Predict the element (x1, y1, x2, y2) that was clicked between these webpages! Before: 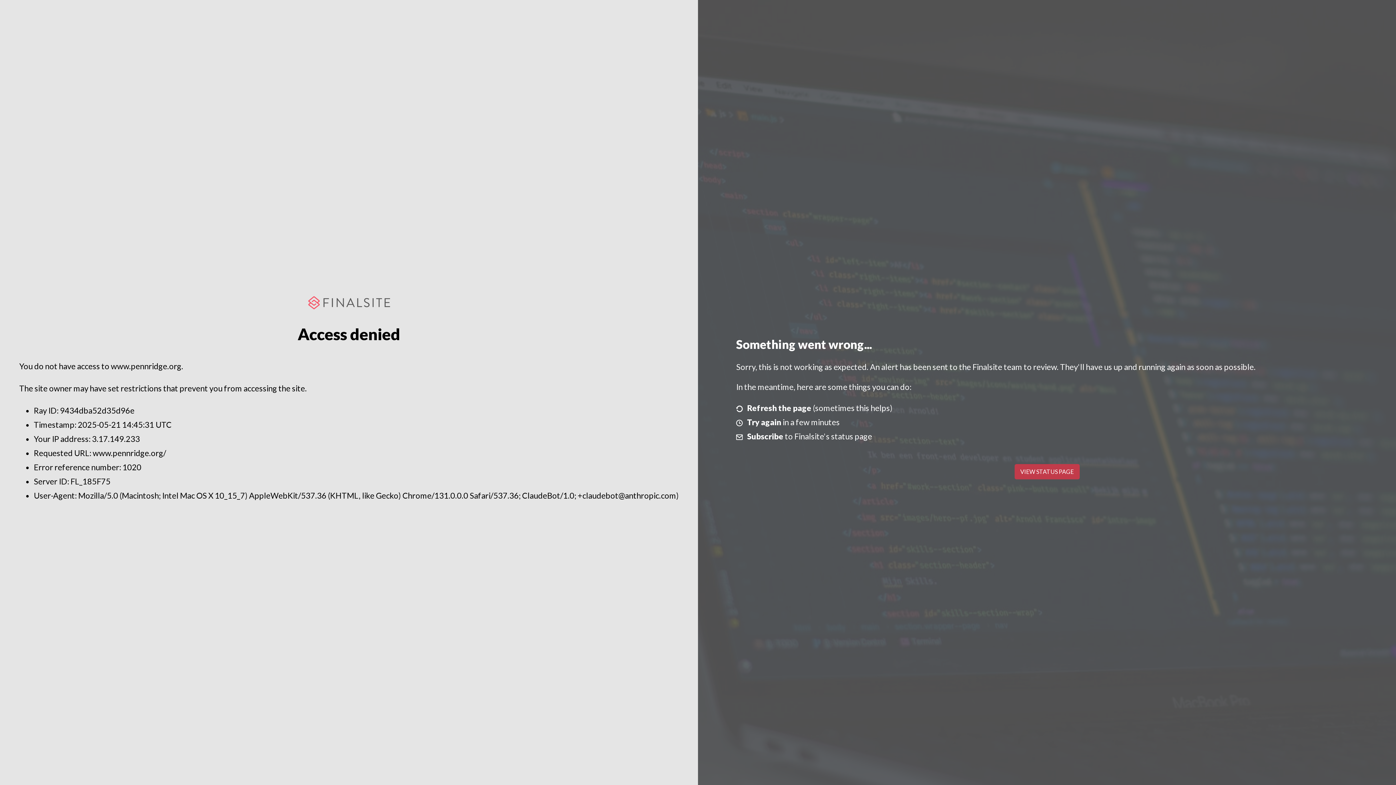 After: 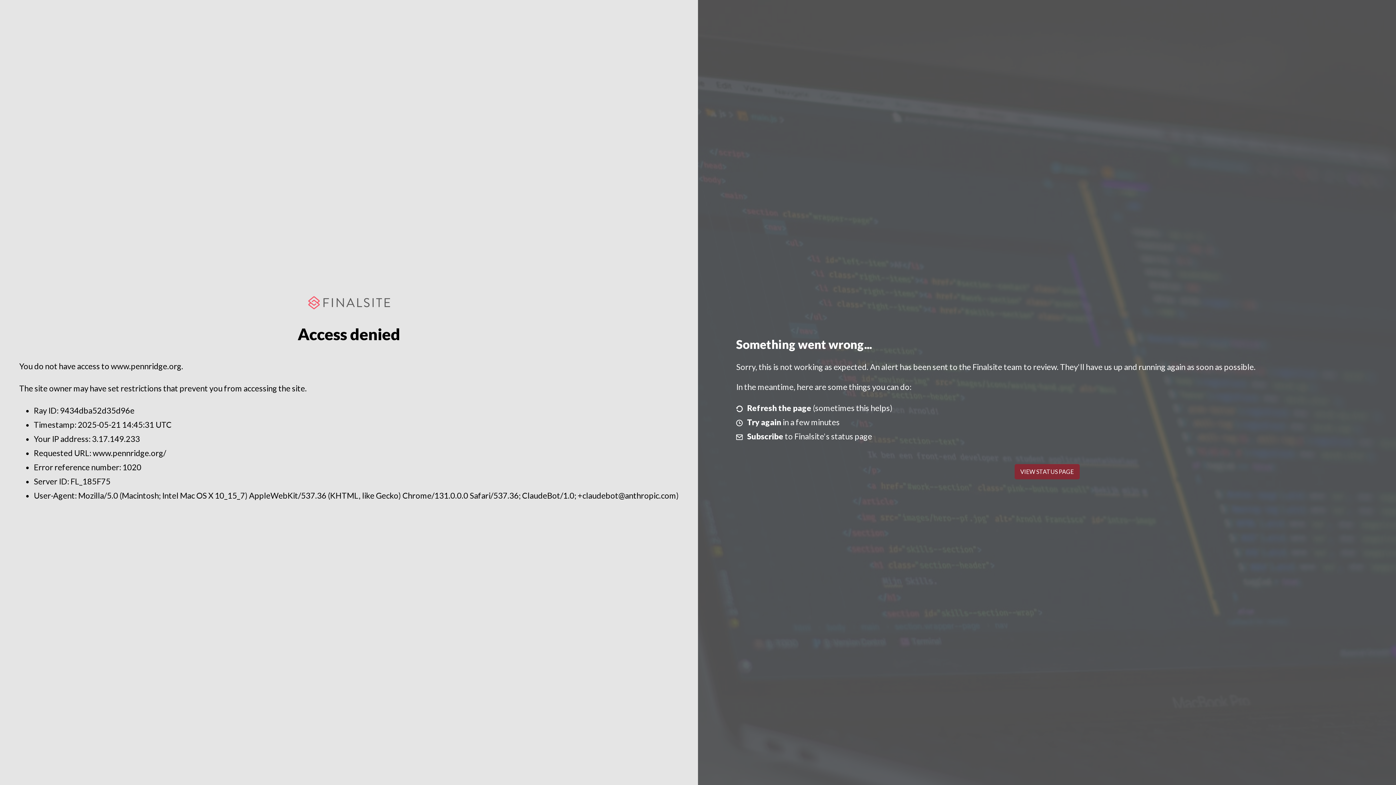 Action: label: VIEW STATUS PAGE bbox: (1014, 464, 1079, 479)